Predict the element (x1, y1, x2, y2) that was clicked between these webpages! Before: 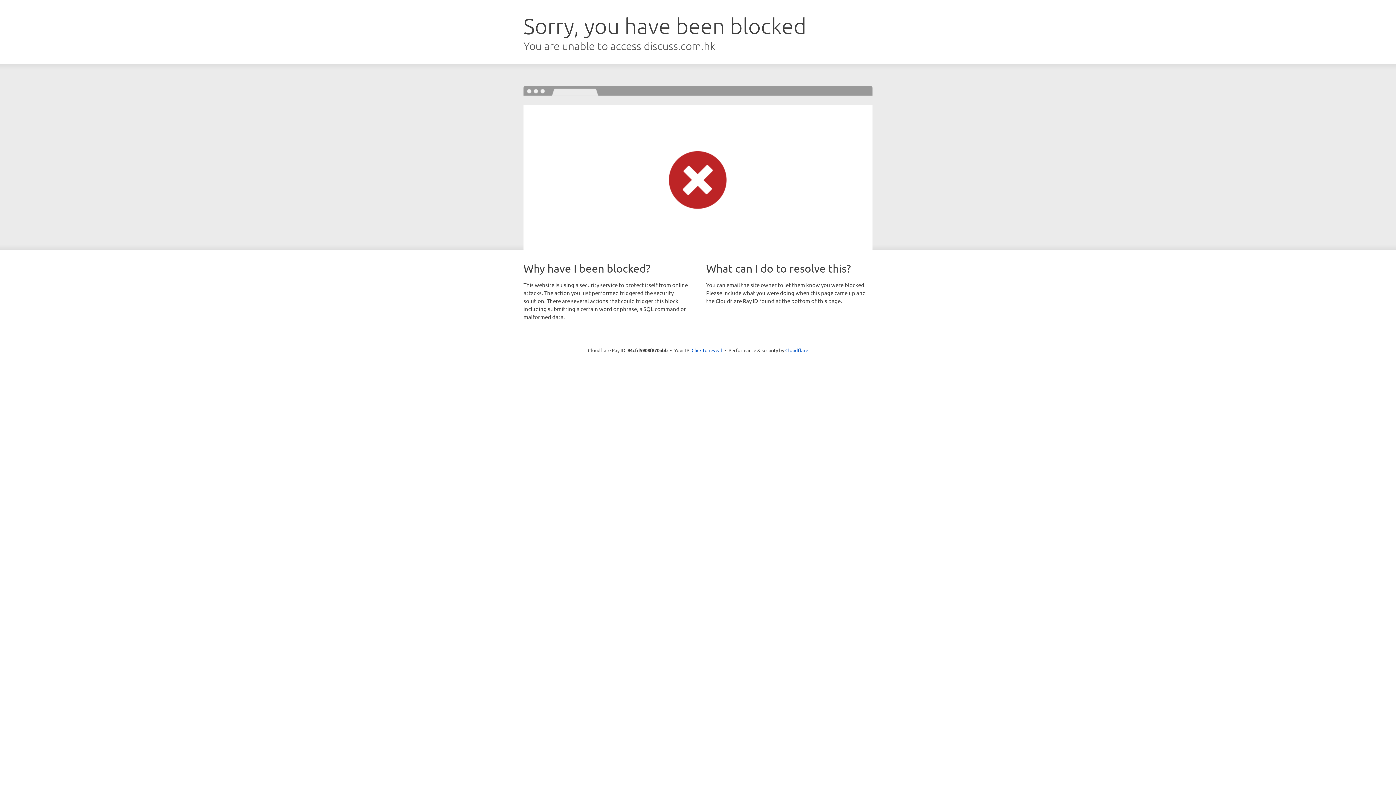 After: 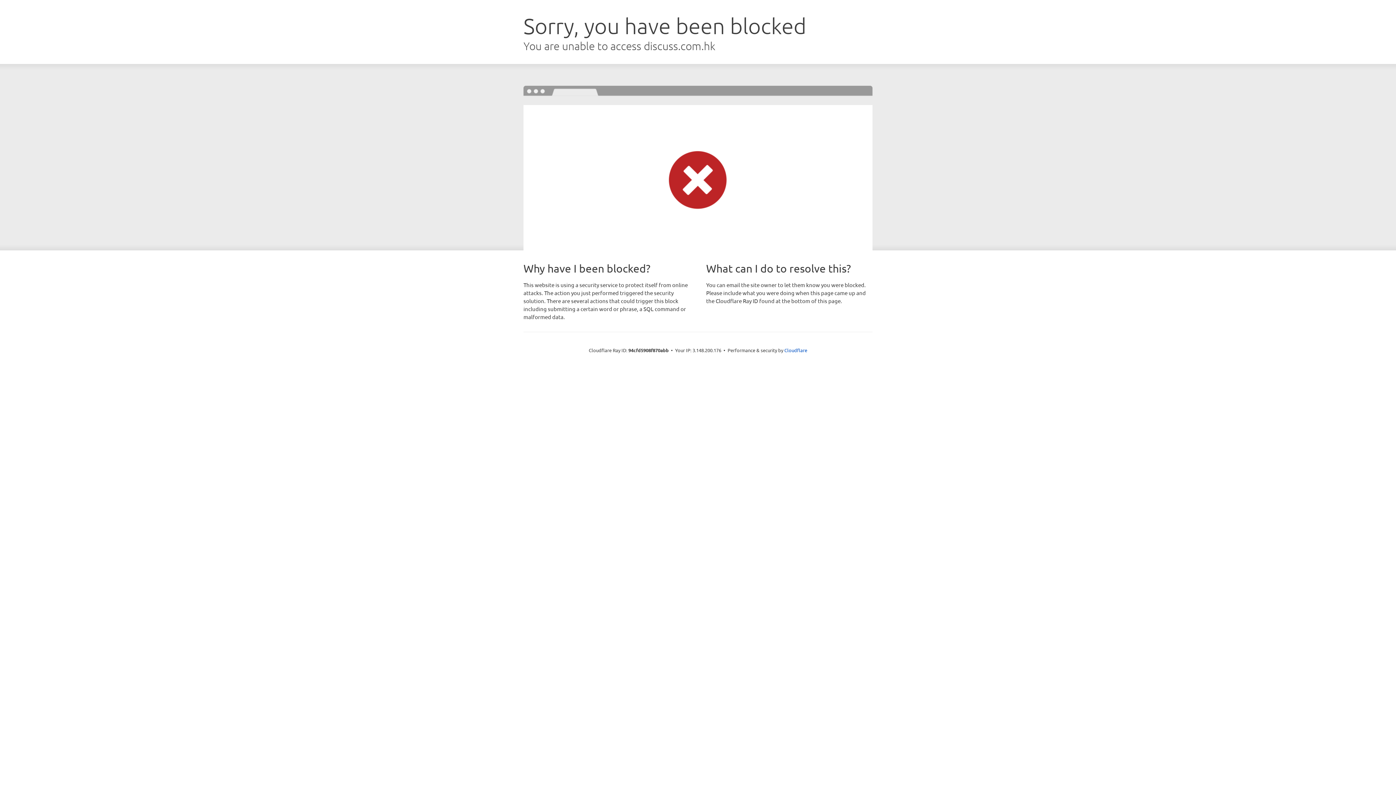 Action: bbox: (691, 346, 722, 353) label: Click to reveal